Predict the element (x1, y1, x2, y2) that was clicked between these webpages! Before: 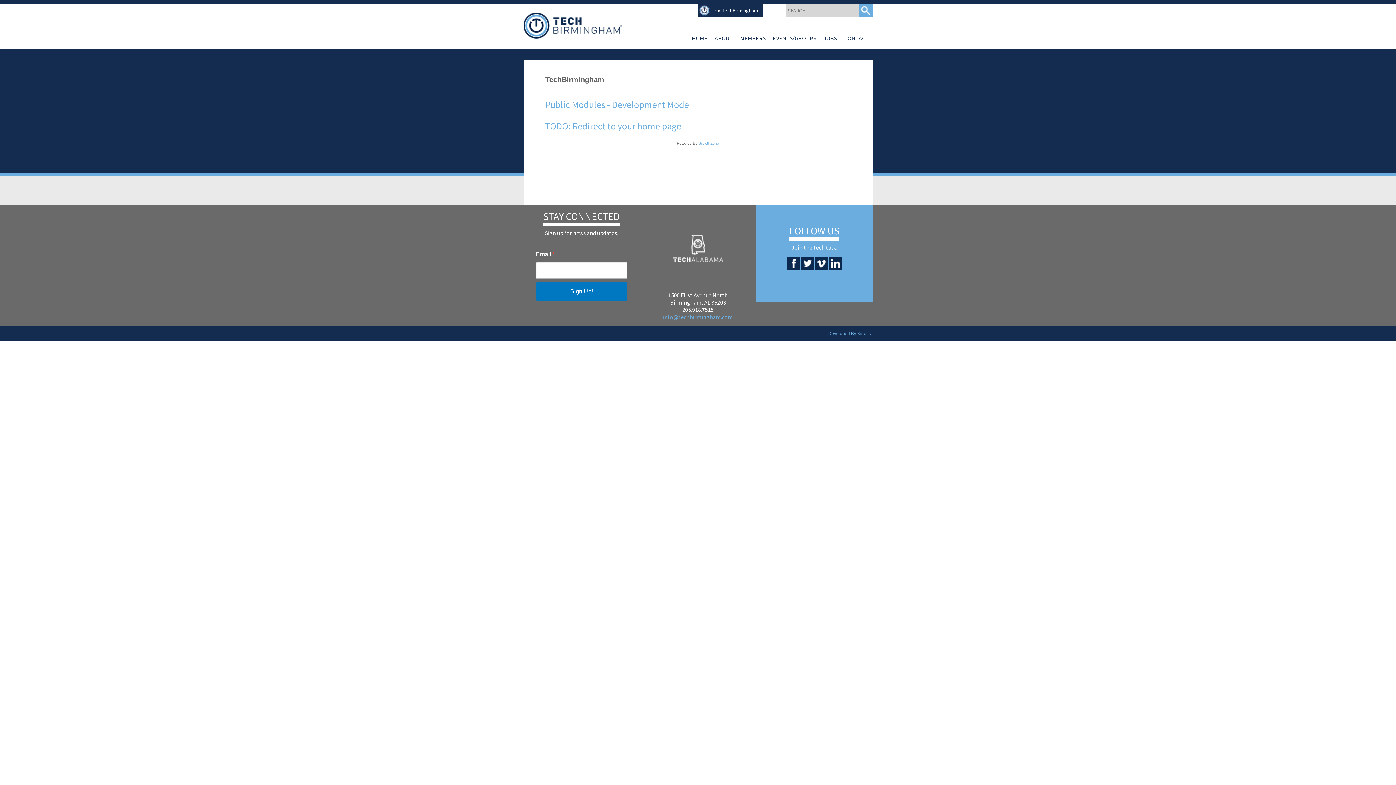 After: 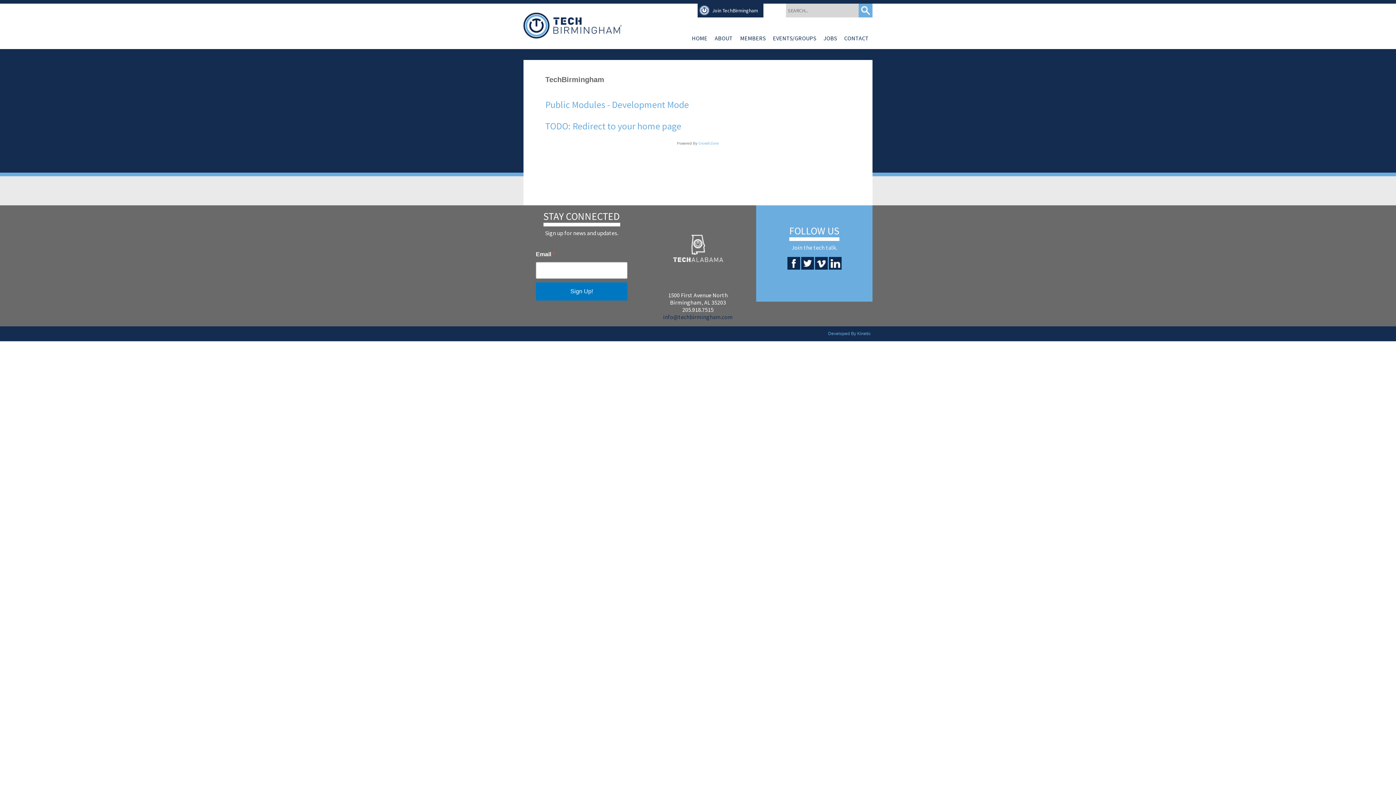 Action: label: info@techbirmingham.com bbox: (663, 313, 733, 320)